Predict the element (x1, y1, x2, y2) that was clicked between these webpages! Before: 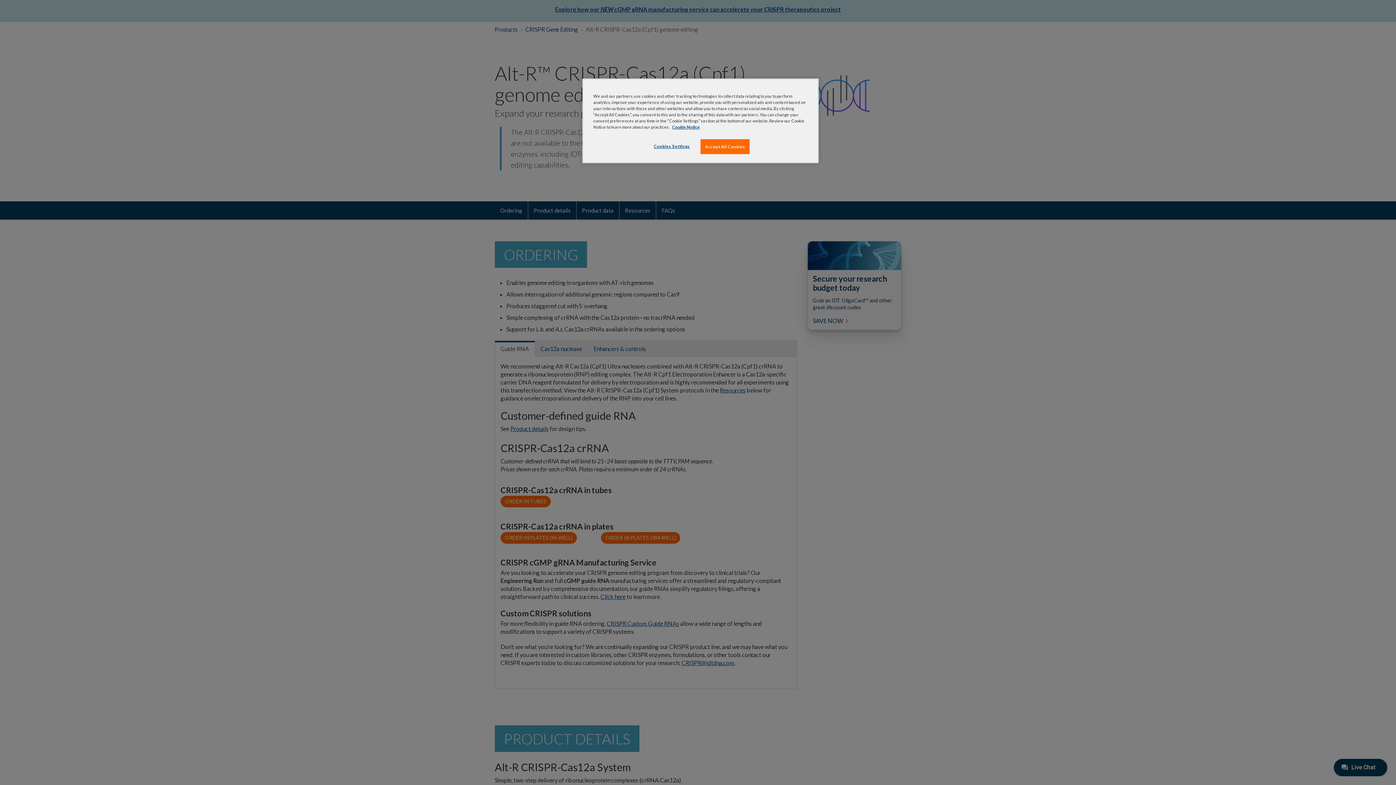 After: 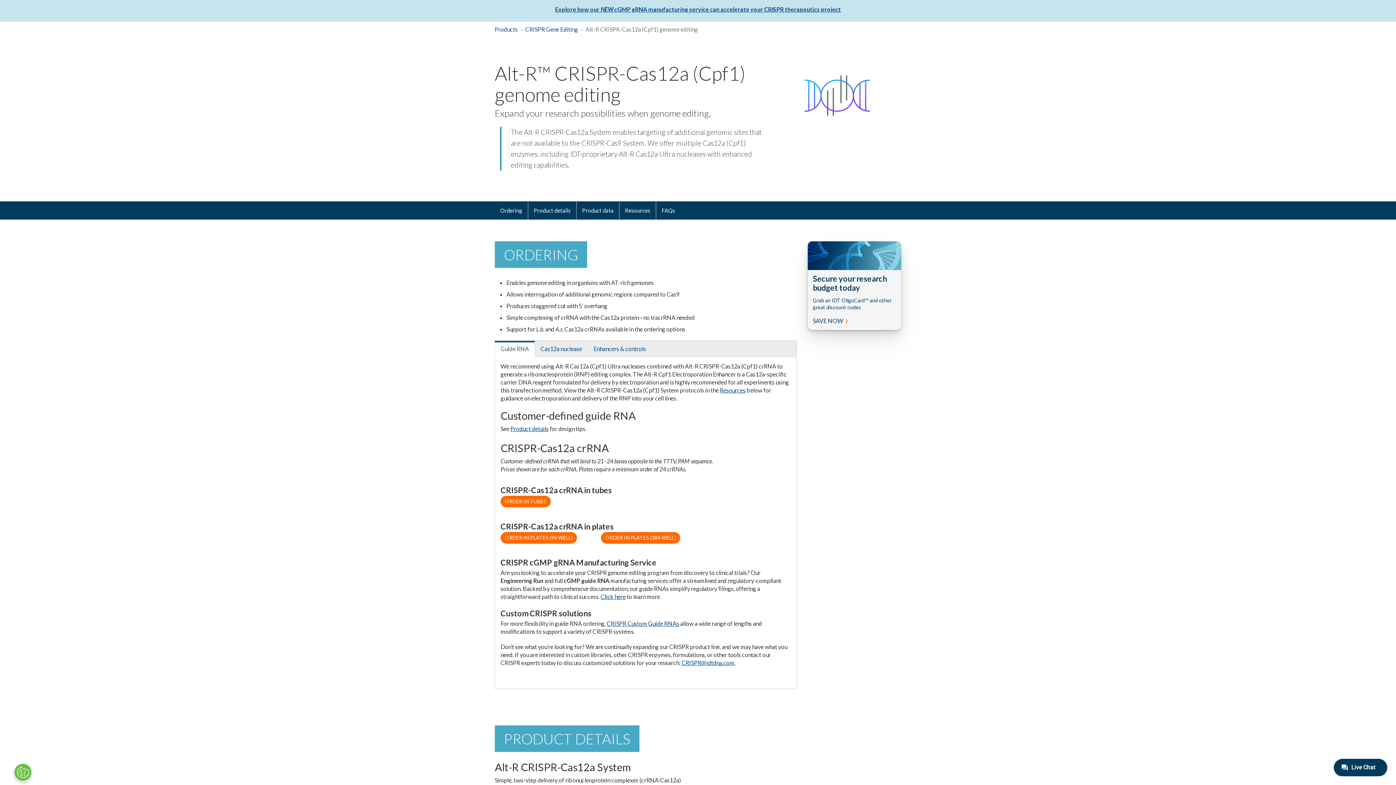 Action: label: Accept All Cookies bbox: (700, 139, 749, 154)